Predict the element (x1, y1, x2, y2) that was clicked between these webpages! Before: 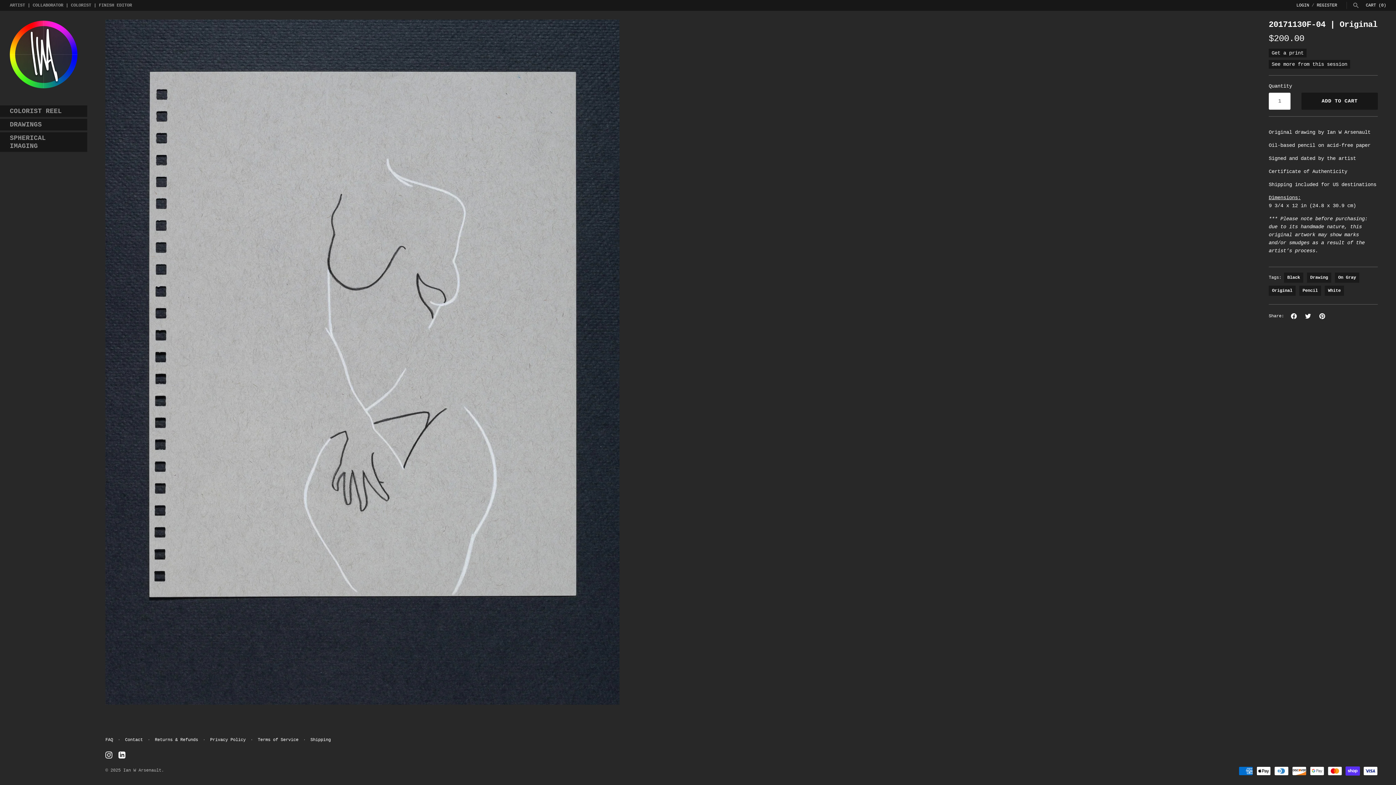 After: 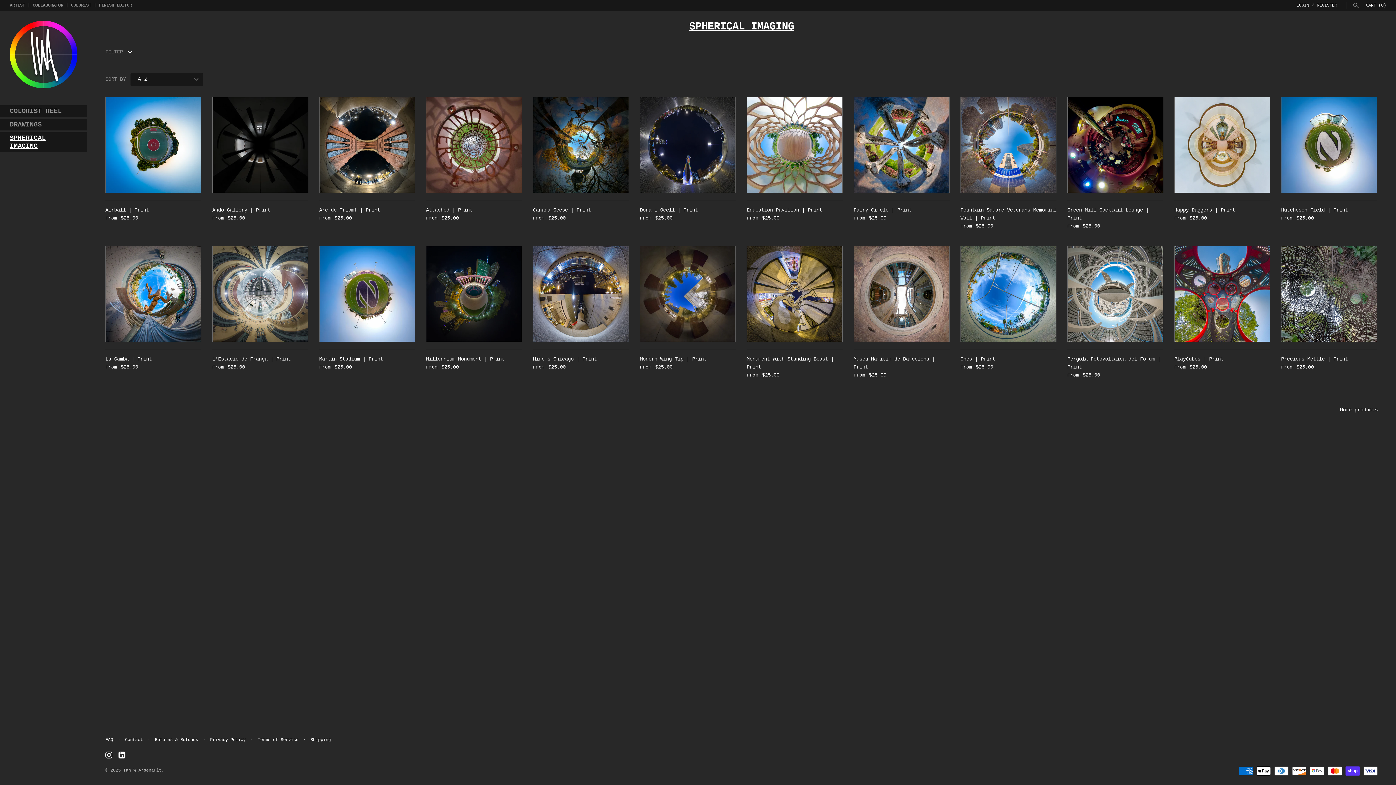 Action: label: SPHERICAL IMAGING bbox: (9, 132, 77, 152)